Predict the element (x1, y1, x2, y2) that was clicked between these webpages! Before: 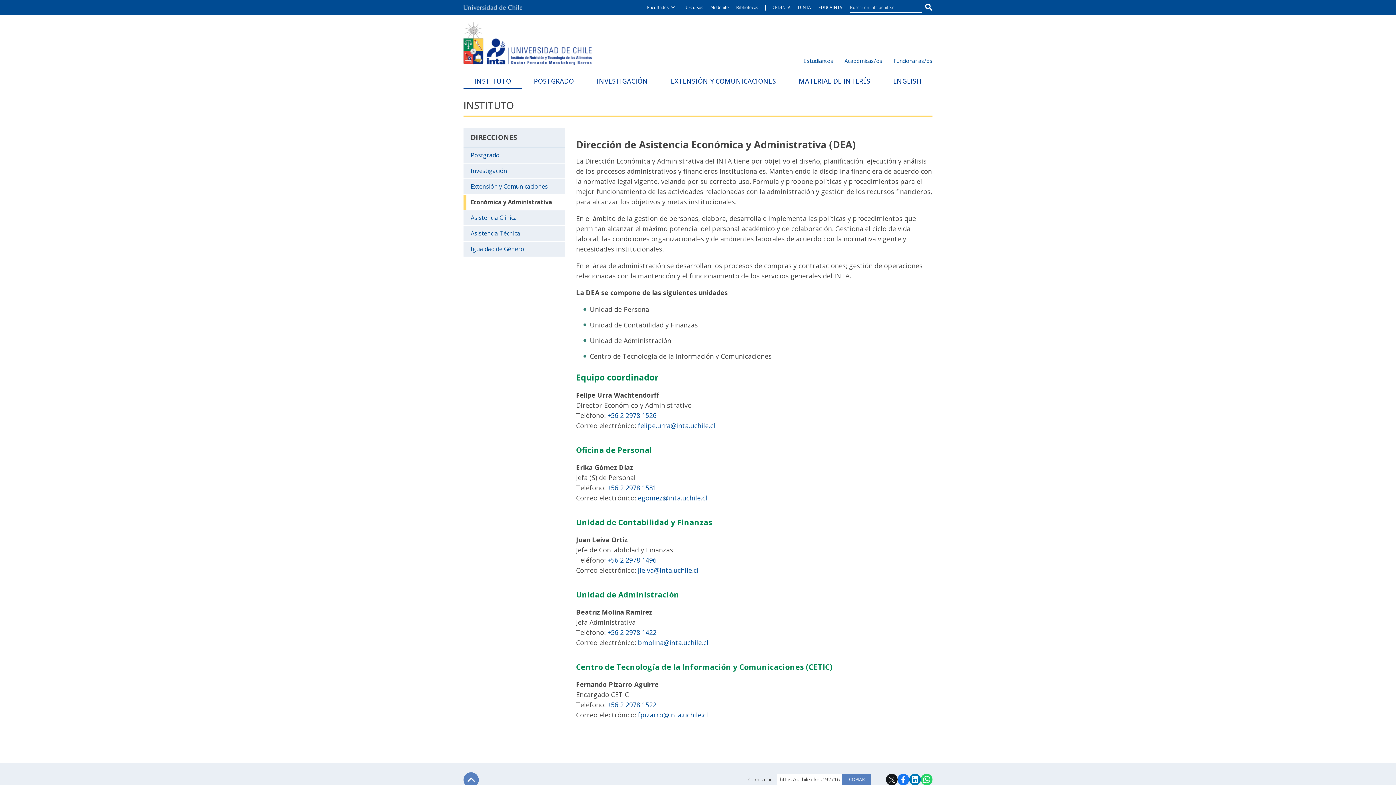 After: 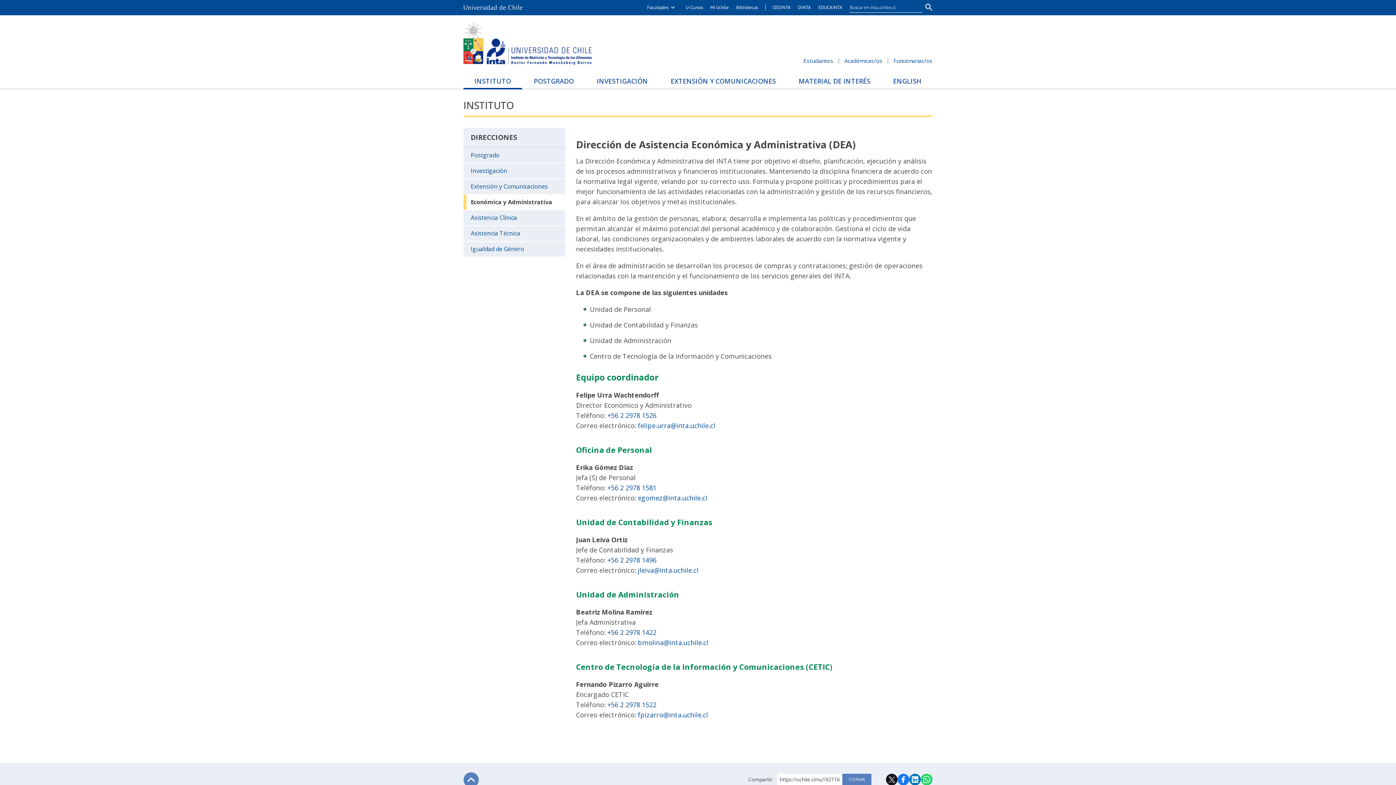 Action: bbox: (925, 3, 932, 10)